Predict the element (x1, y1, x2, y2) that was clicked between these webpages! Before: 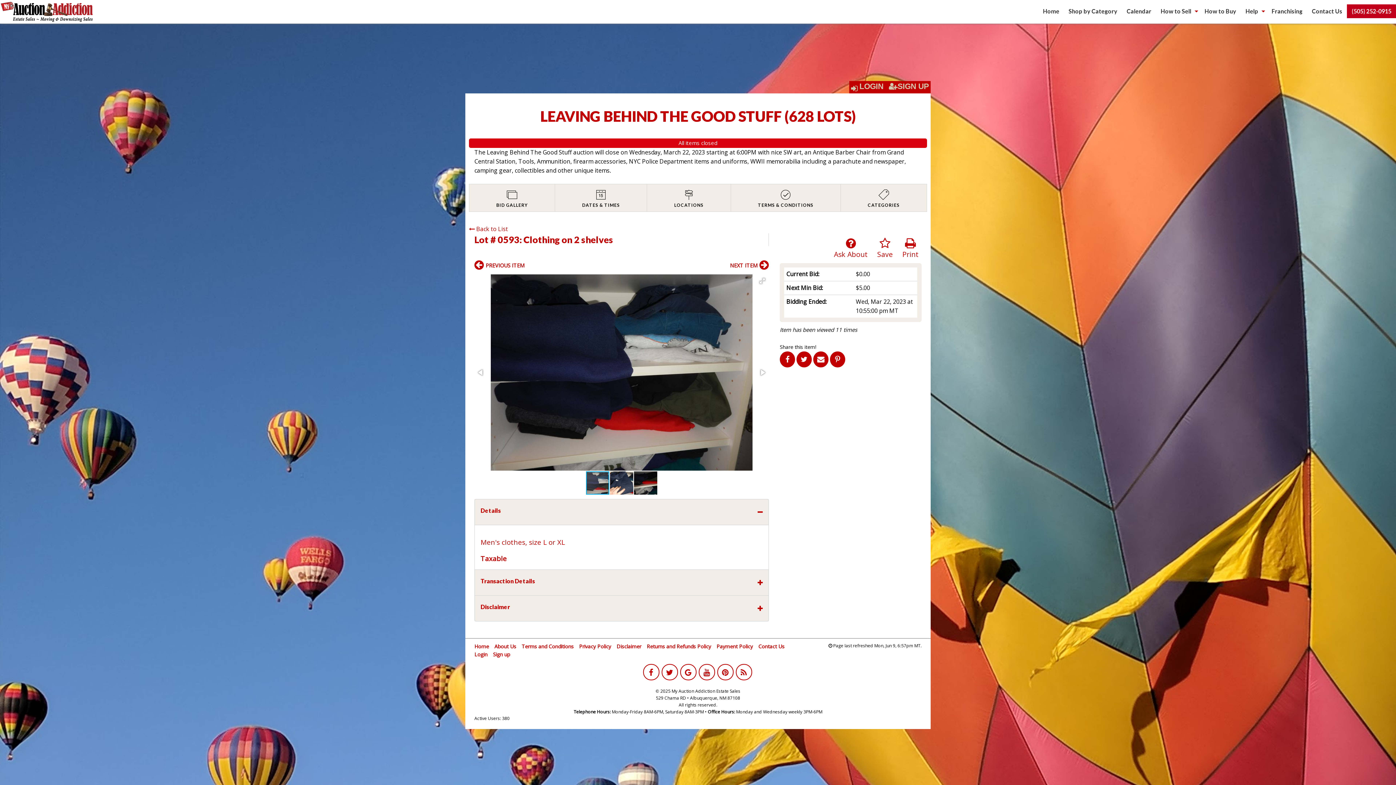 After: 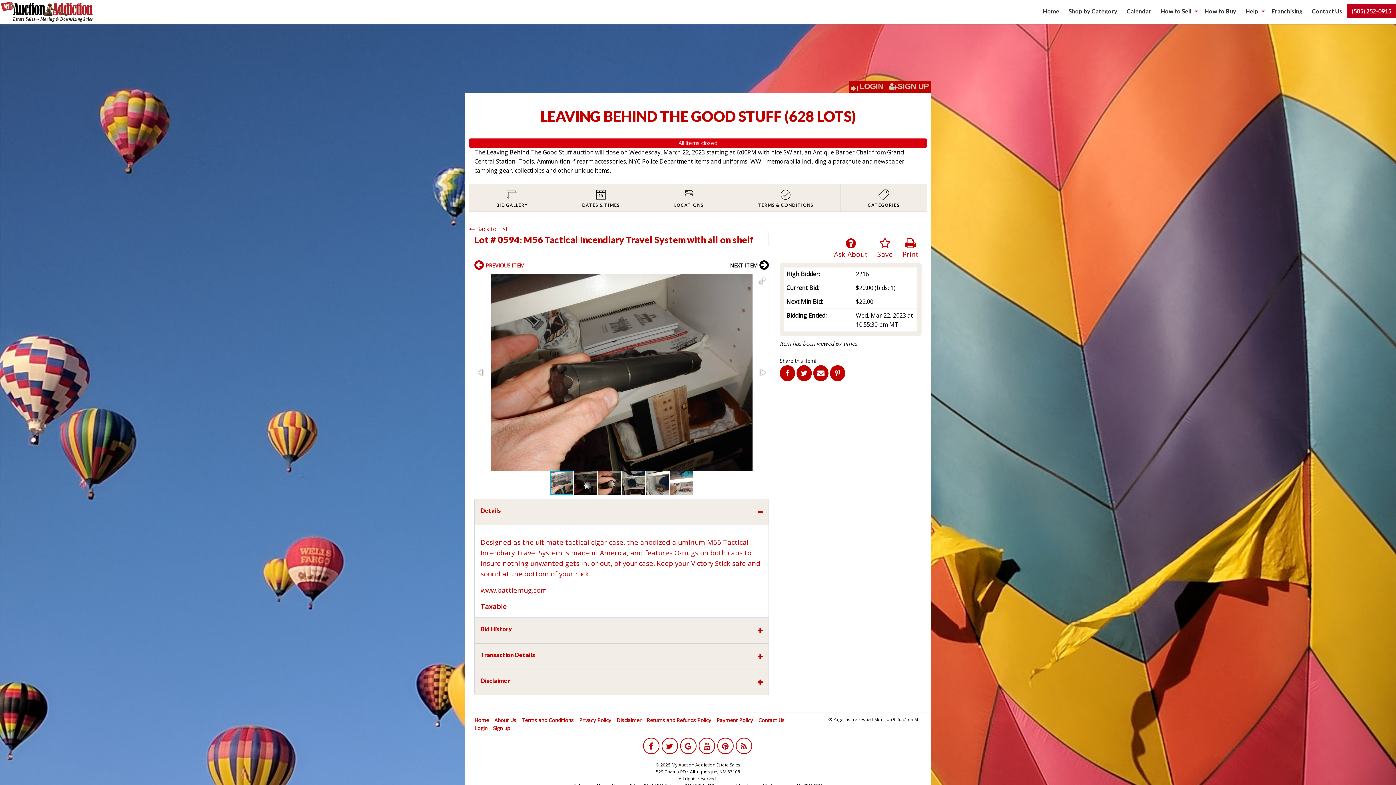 Action: bbox: (728, 259, 769, 270) label: NEXT ITEM